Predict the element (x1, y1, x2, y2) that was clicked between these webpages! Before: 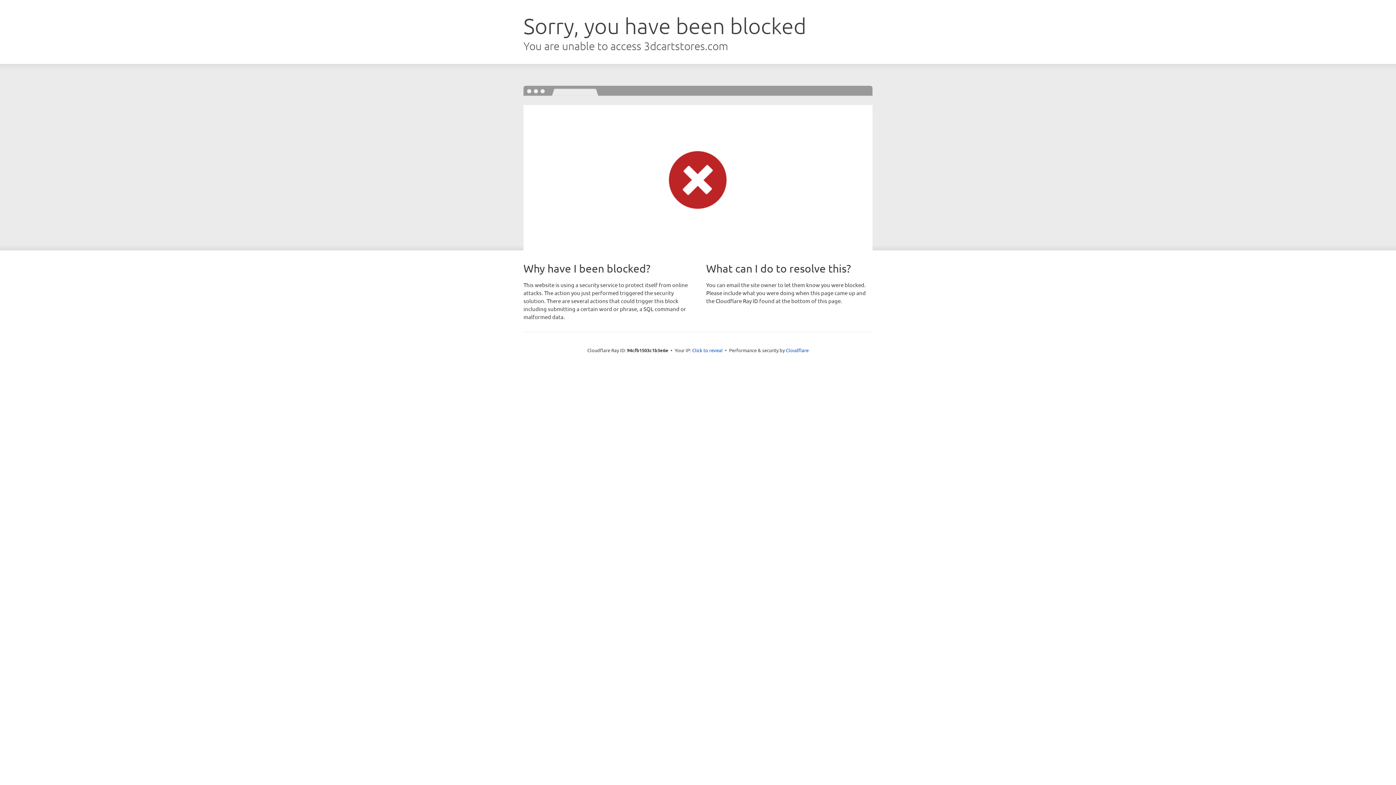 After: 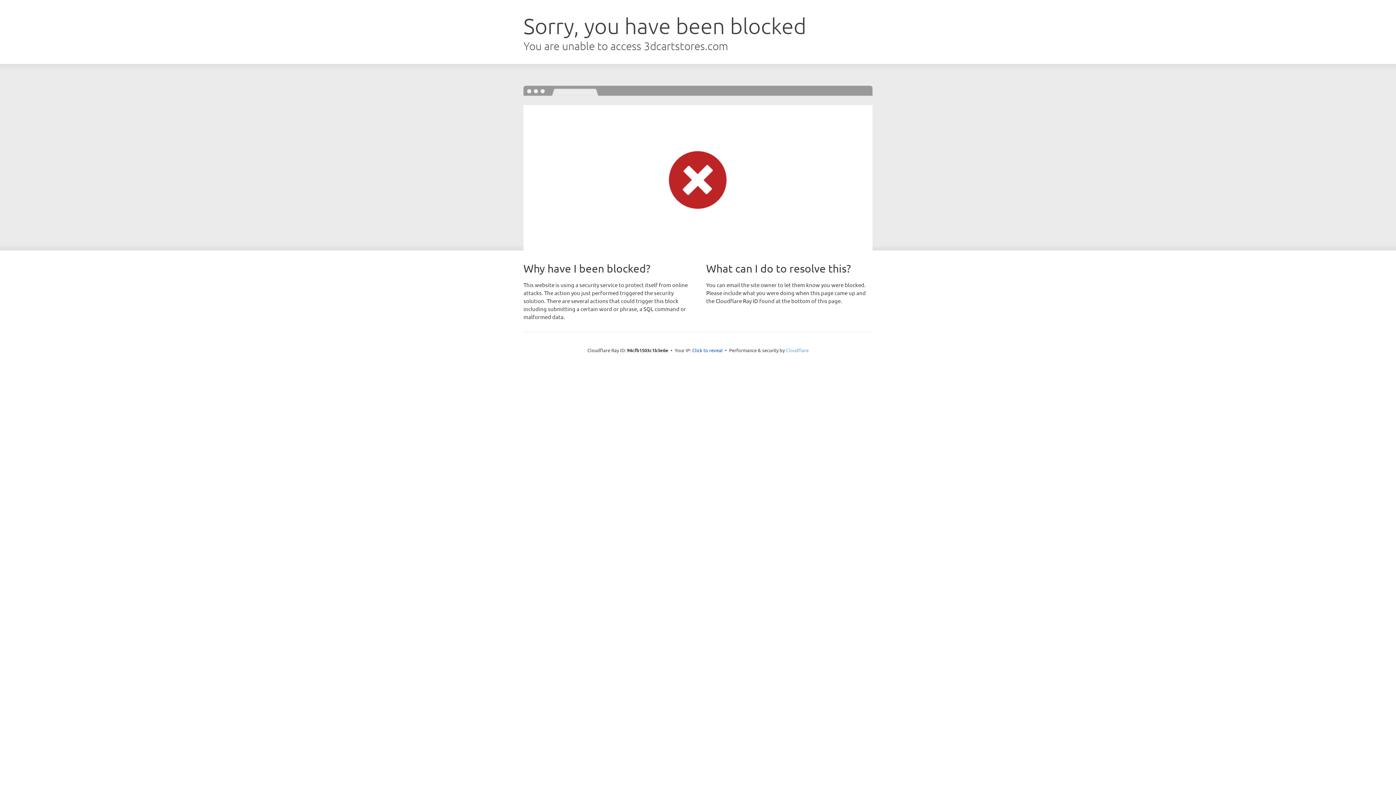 Action: bbox: (786, 347, 808, 353) label: Cloudflare